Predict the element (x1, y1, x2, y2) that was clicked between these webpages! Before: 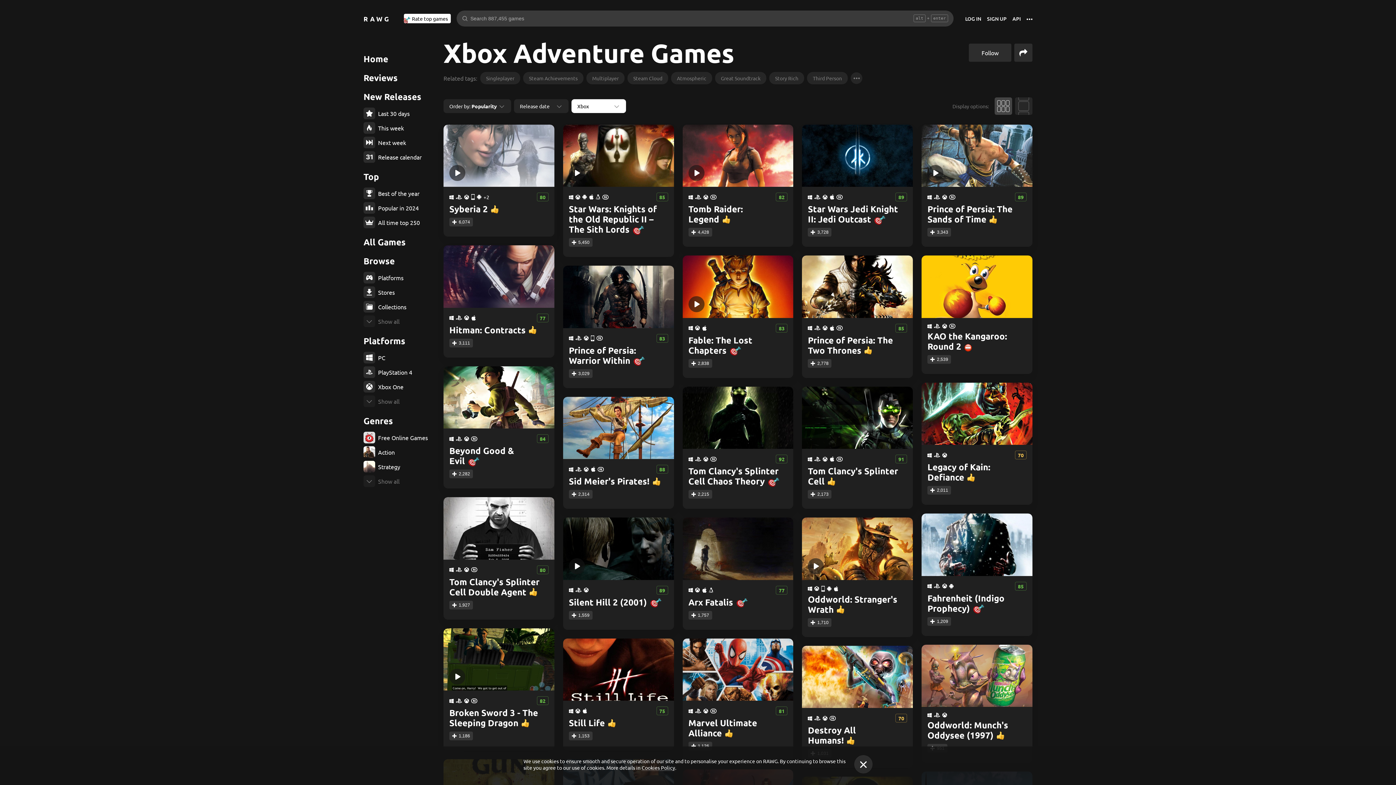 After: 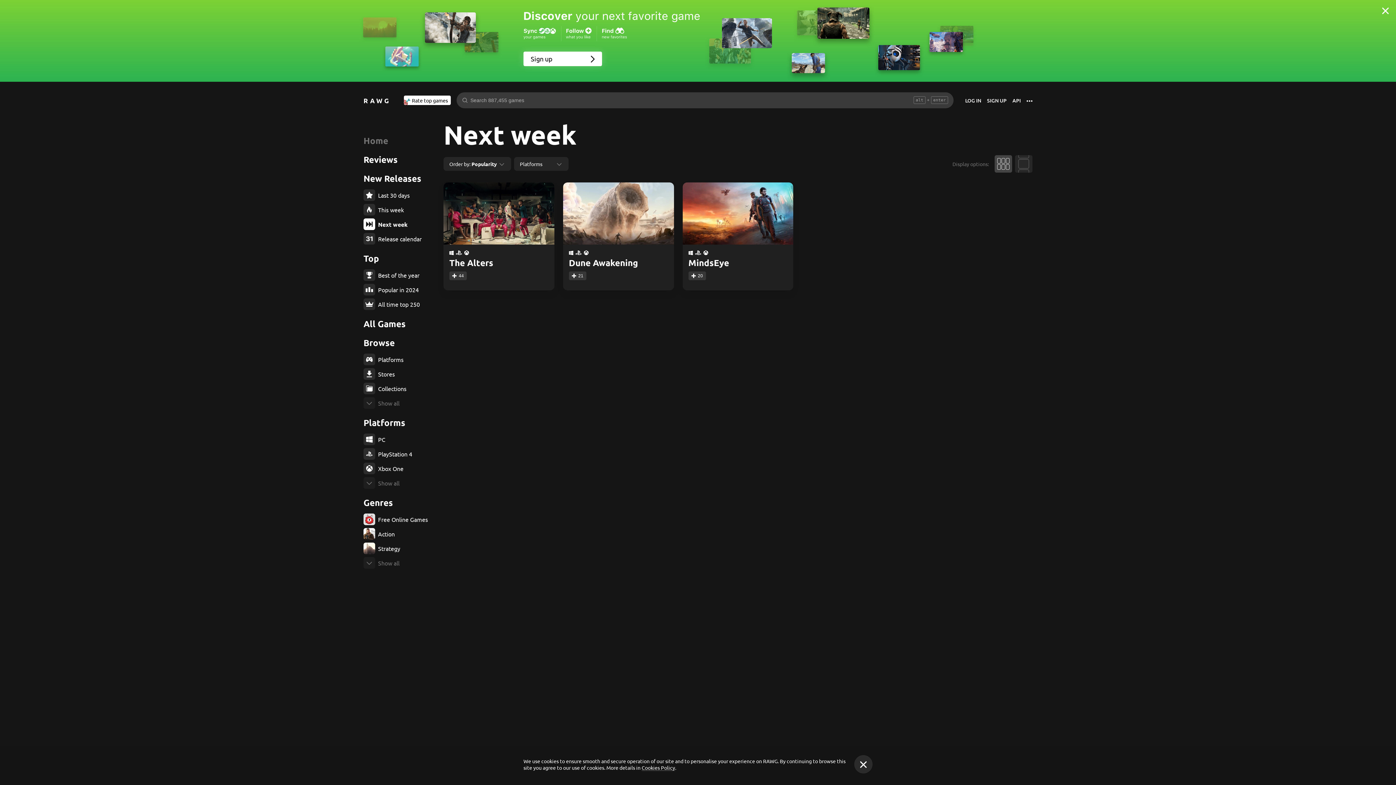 Action: bbox: (363, 136, 436, 148) label: Next week